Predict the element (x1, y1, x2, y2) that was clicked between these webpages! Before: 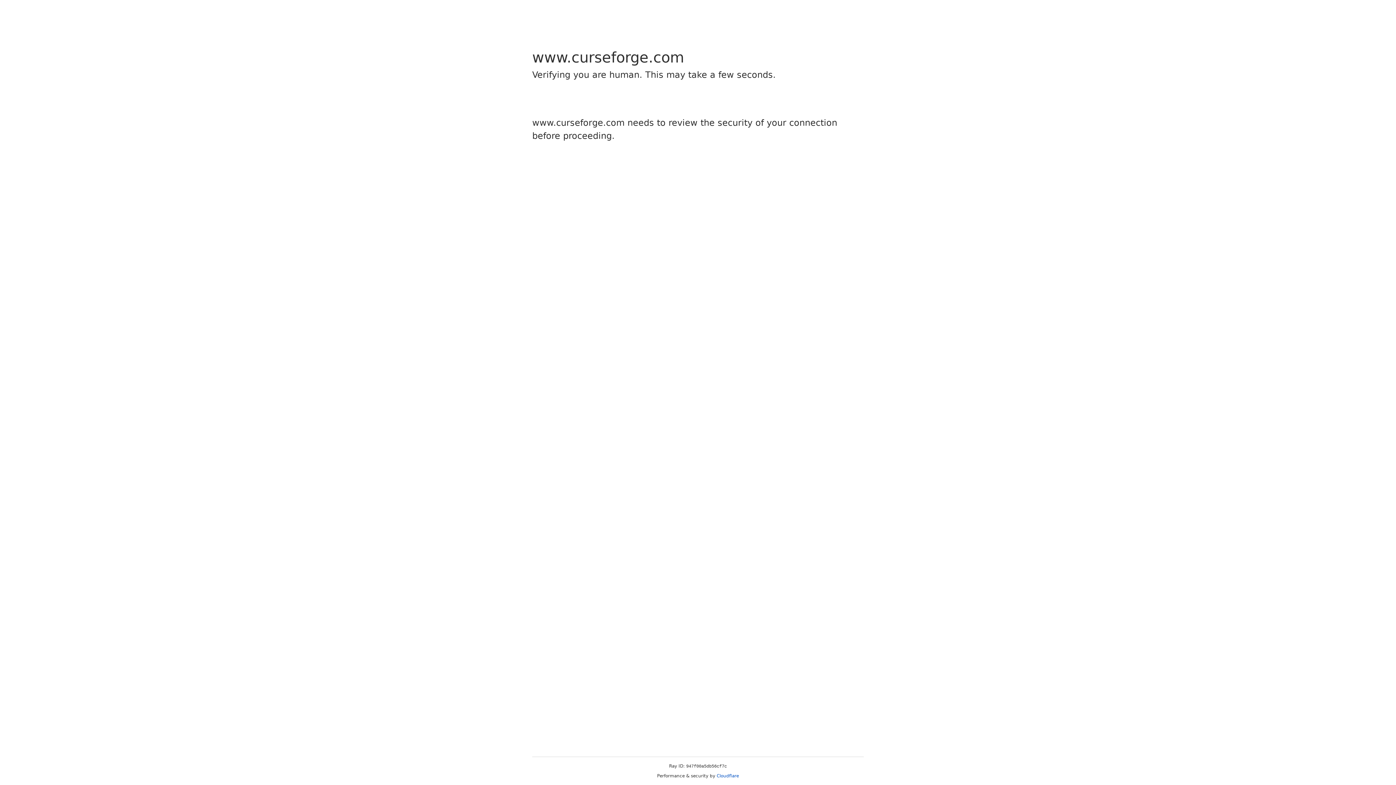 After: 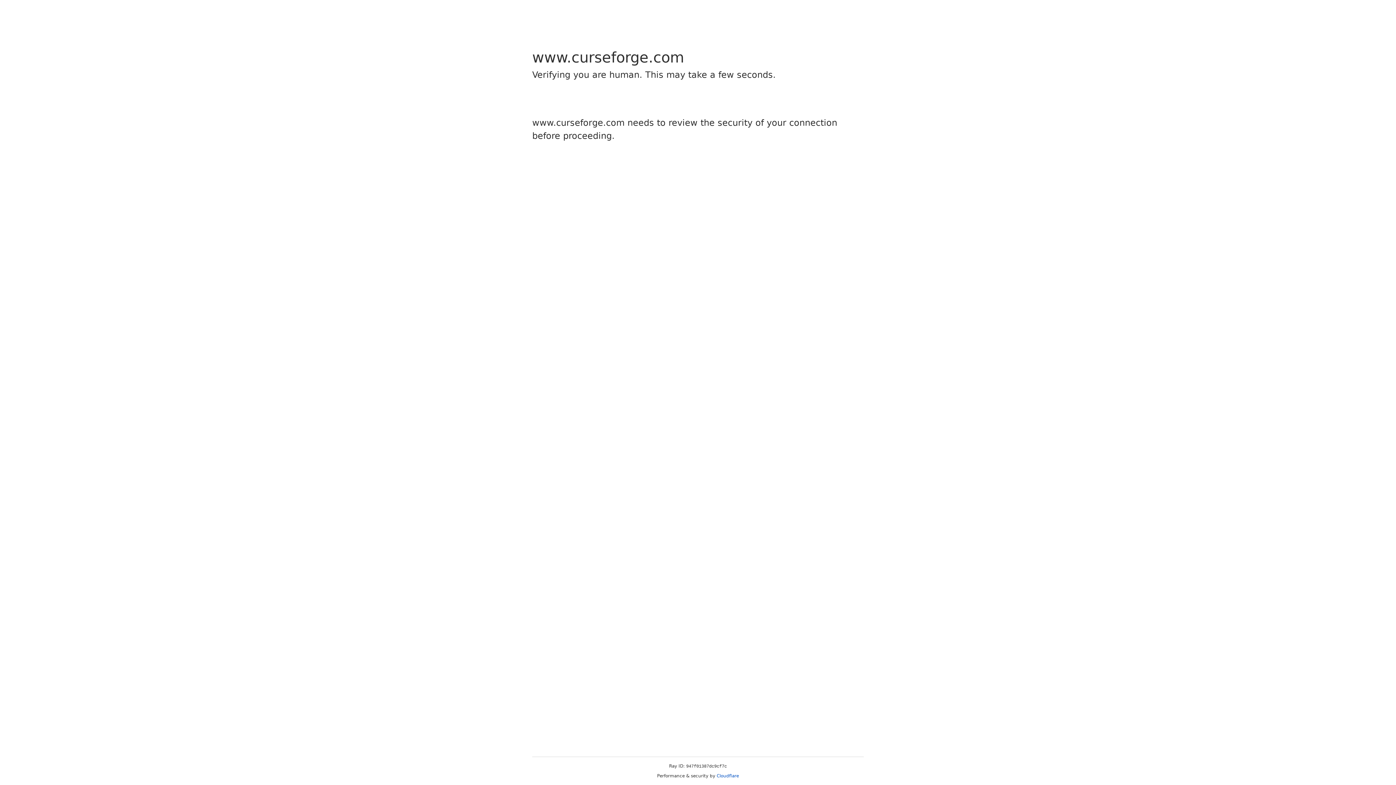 Action: label: Cloudflare bbox: (716, 773, 739, 778)